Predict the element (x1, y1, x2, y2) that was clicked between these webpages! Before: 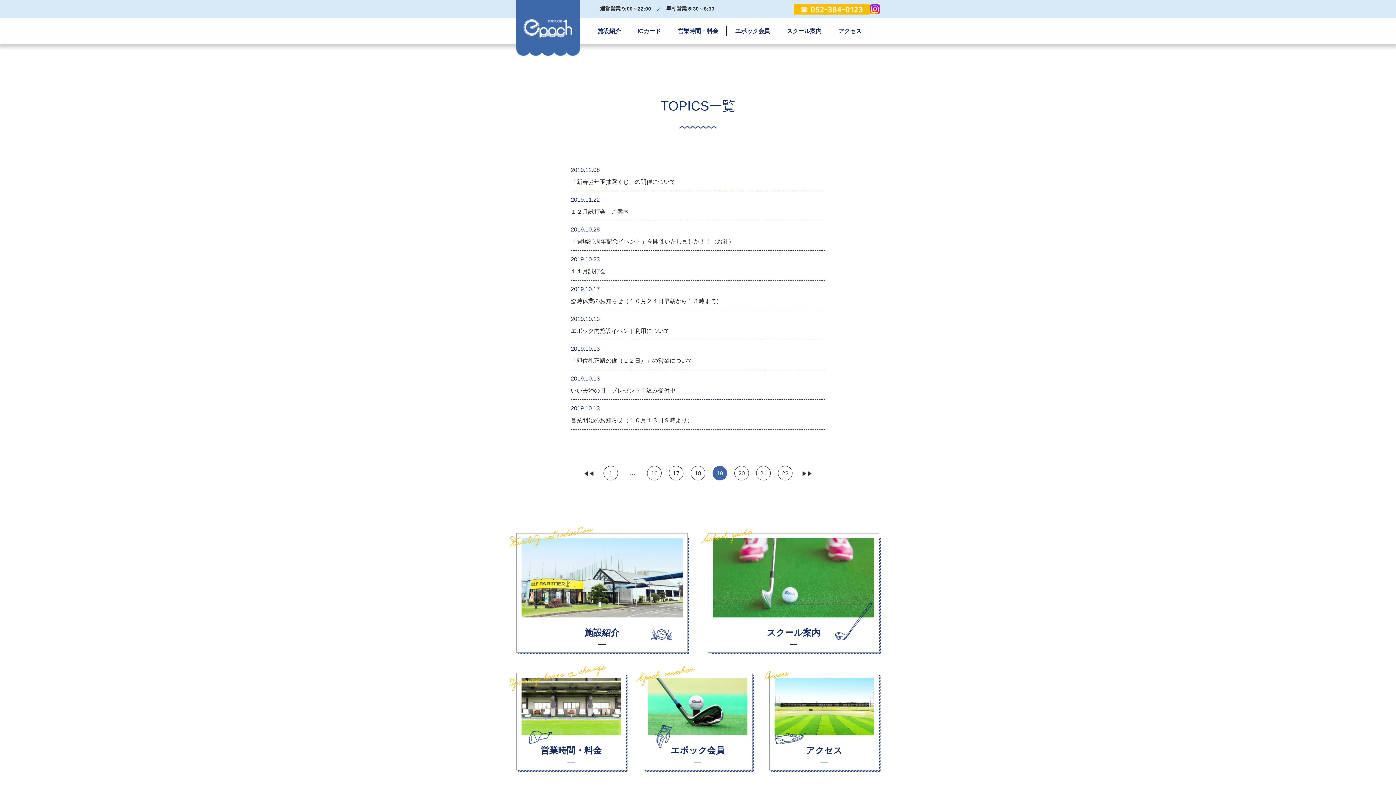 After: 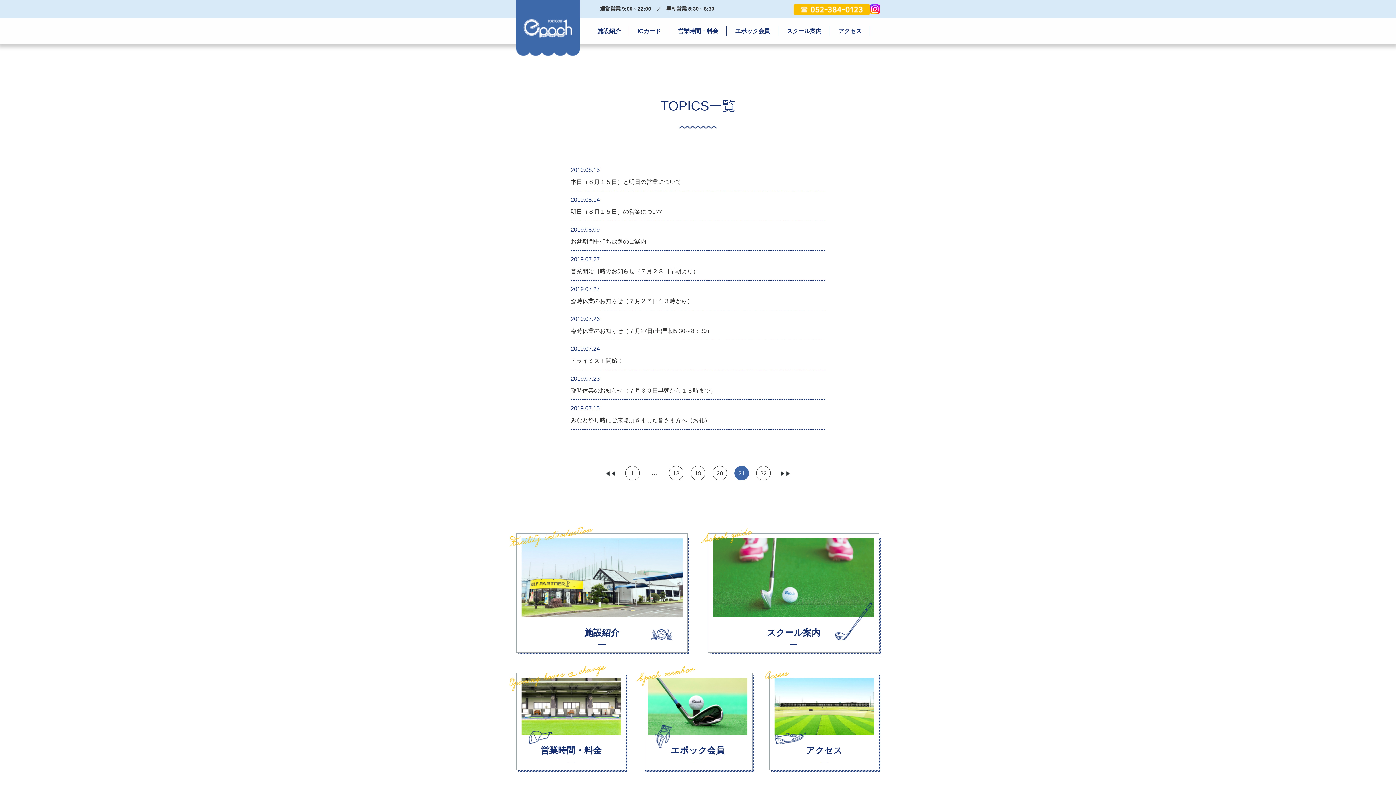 Action: bbox: (756, 466, 770, 480) label: 21